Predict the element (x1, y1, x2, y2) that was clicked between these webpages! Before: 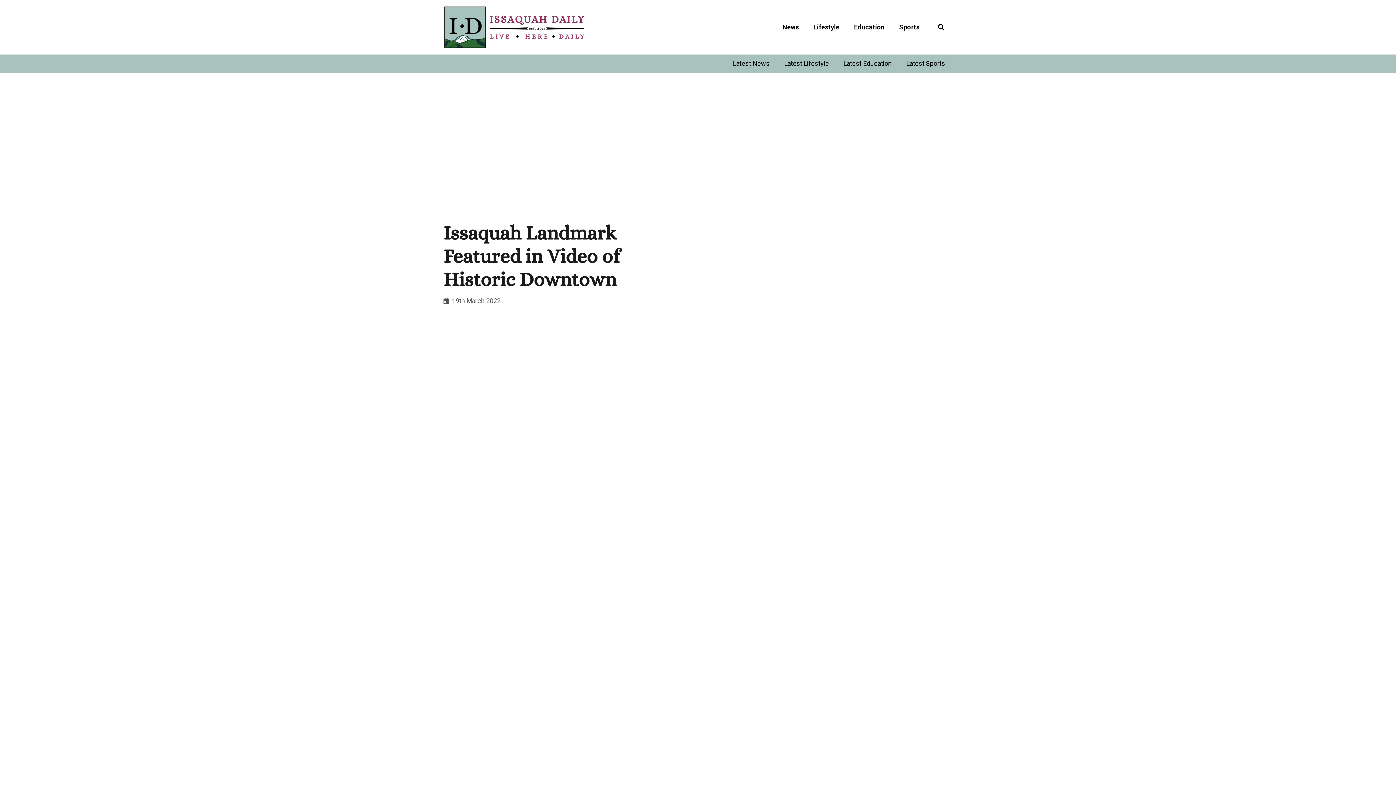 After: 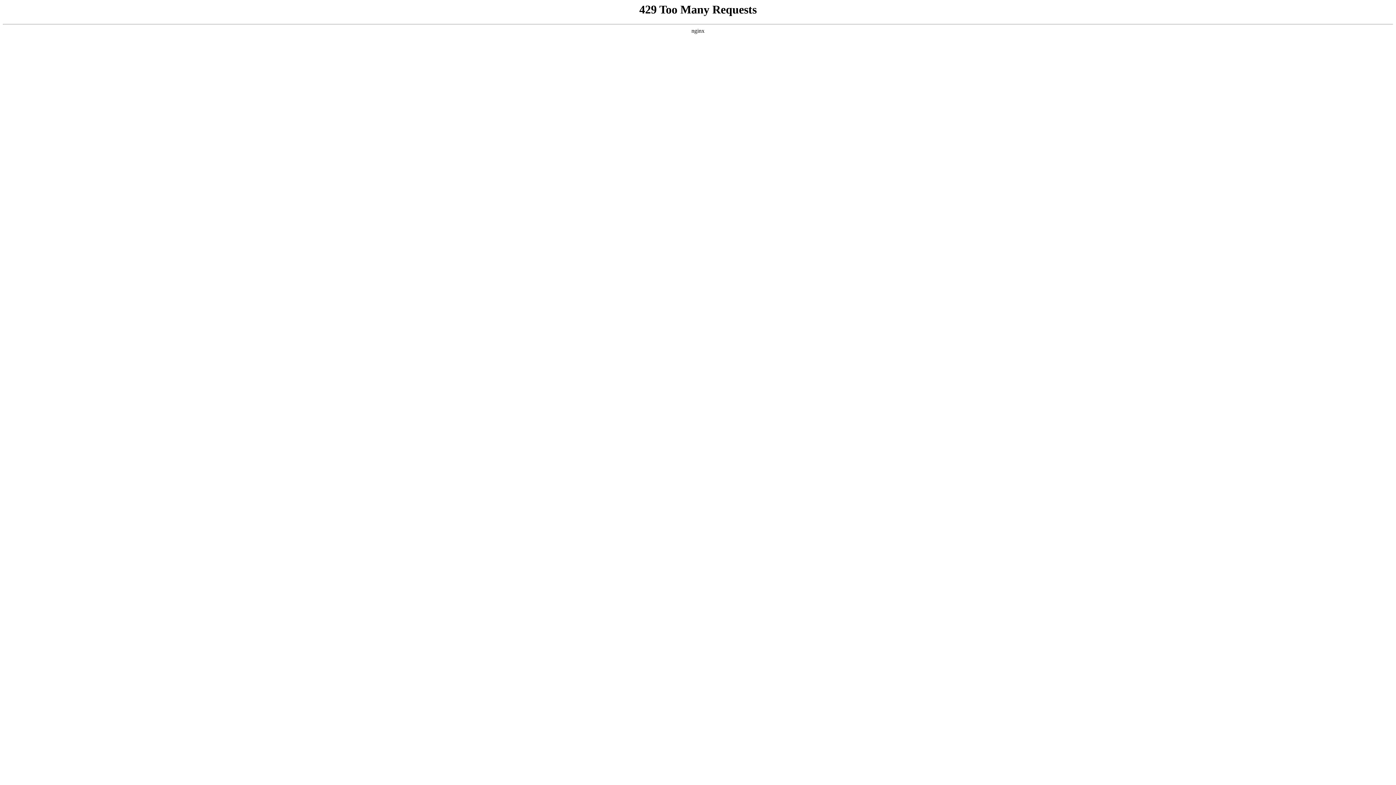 Action: bbox: (847, 18, 892, 36) label: Education